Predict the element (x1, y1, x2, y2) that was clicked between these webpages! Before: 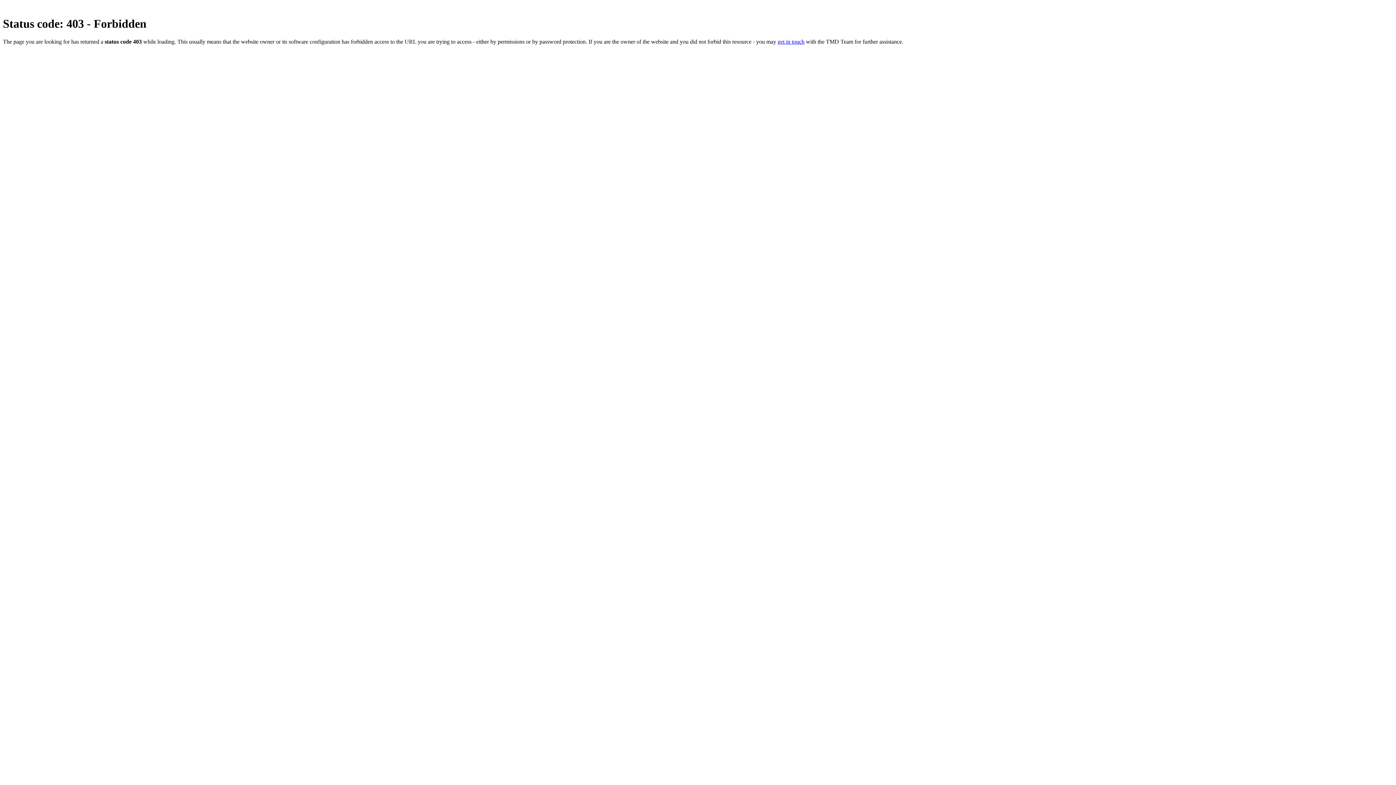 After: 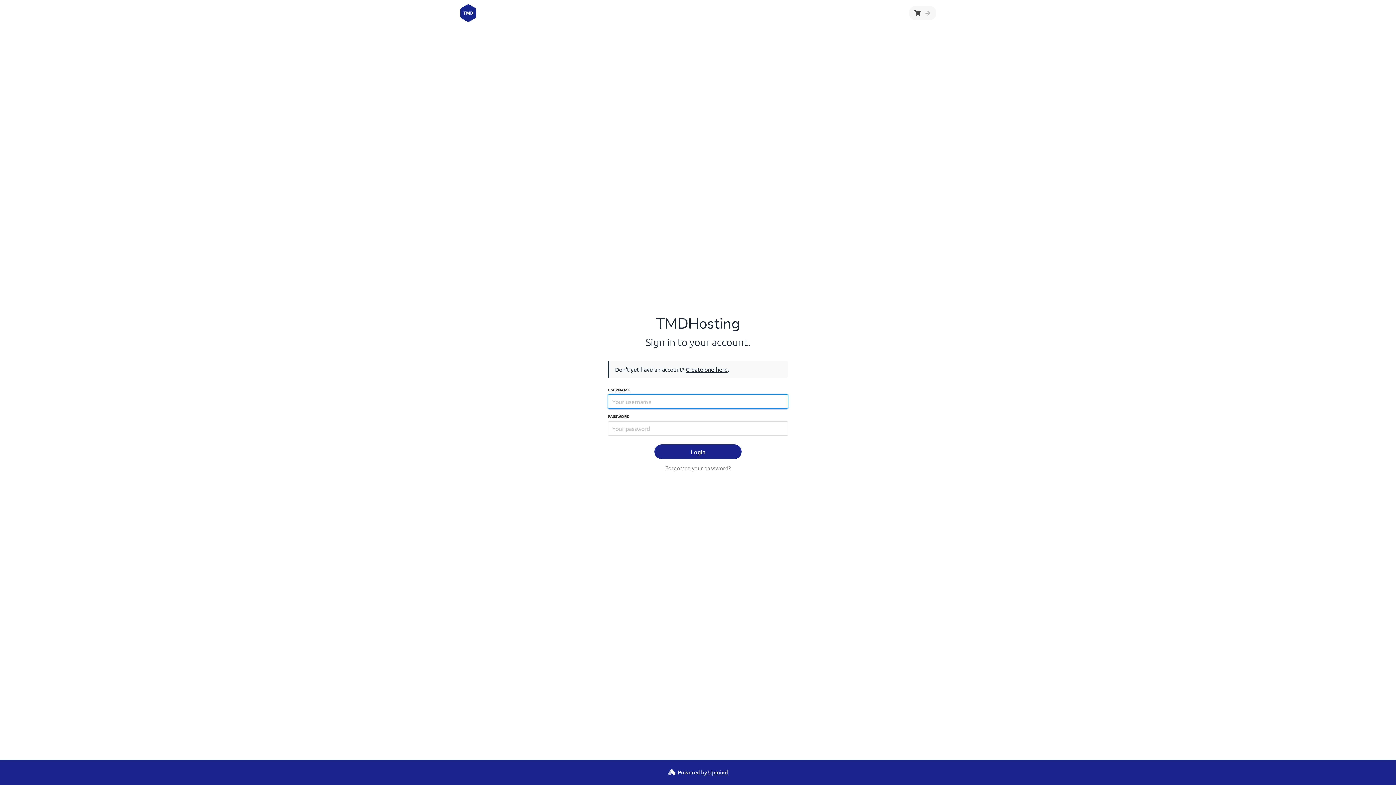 Action: label: get in touch bbox: (777, 38, 804, 44)